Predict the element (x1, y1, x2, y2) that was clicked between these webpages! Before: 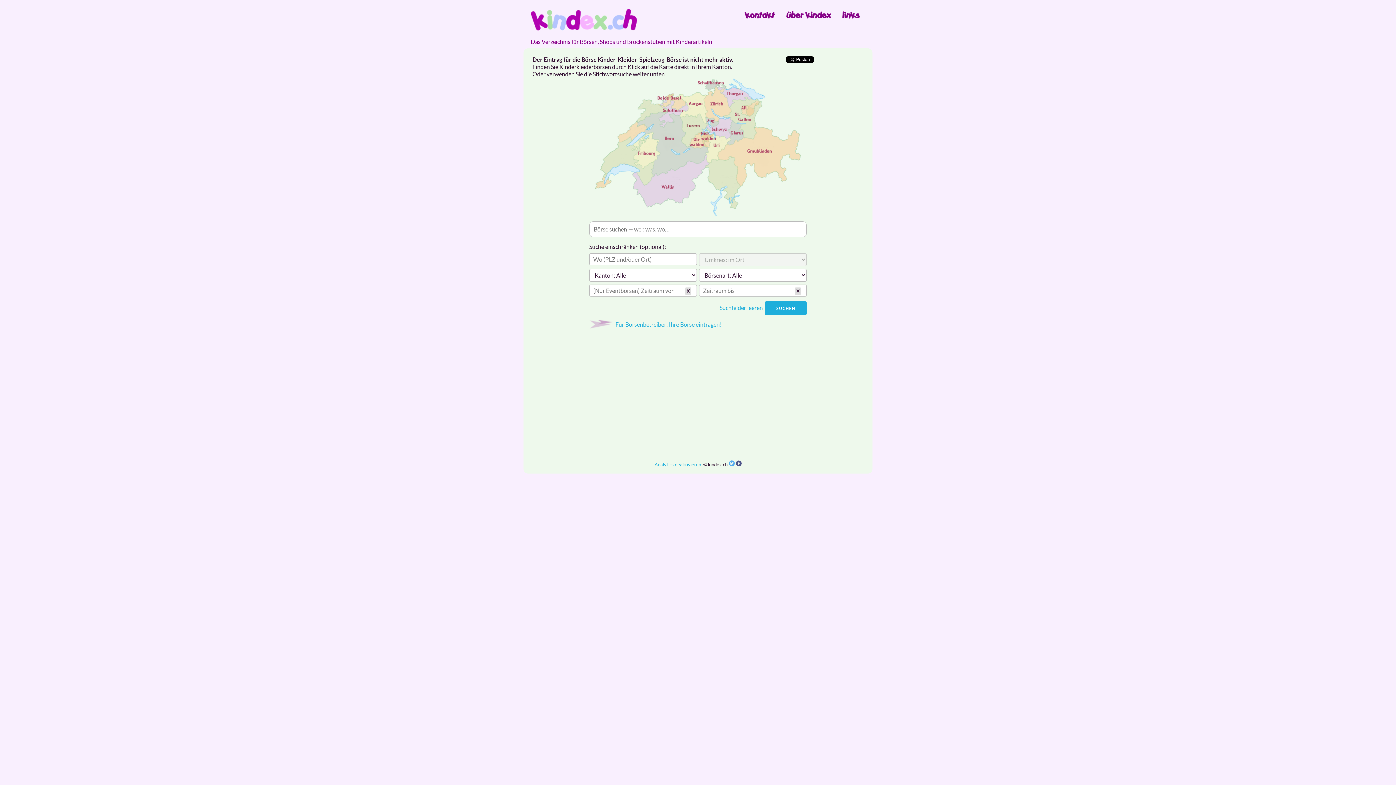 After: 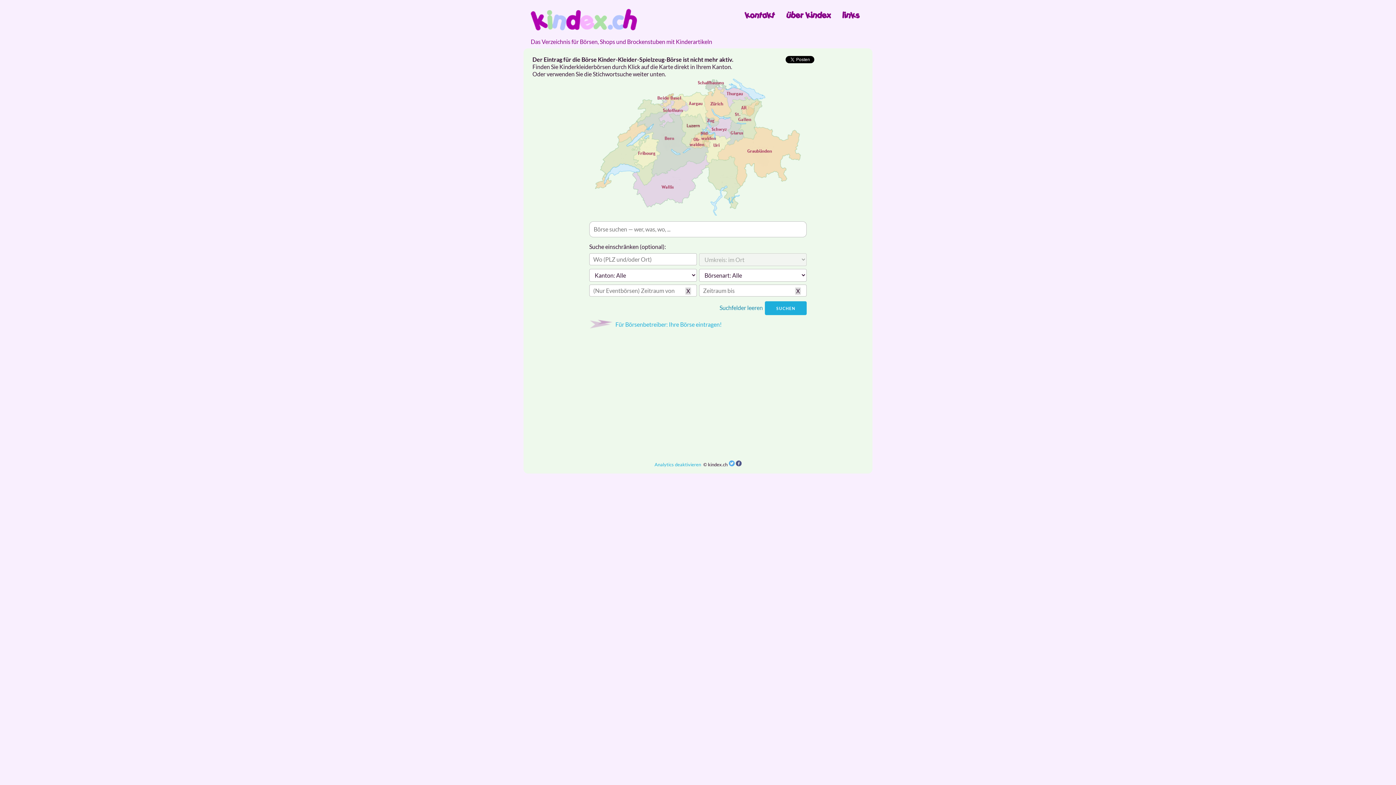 Action: label: Suchfelder leeren bbox: (719, 304, 763, 311)